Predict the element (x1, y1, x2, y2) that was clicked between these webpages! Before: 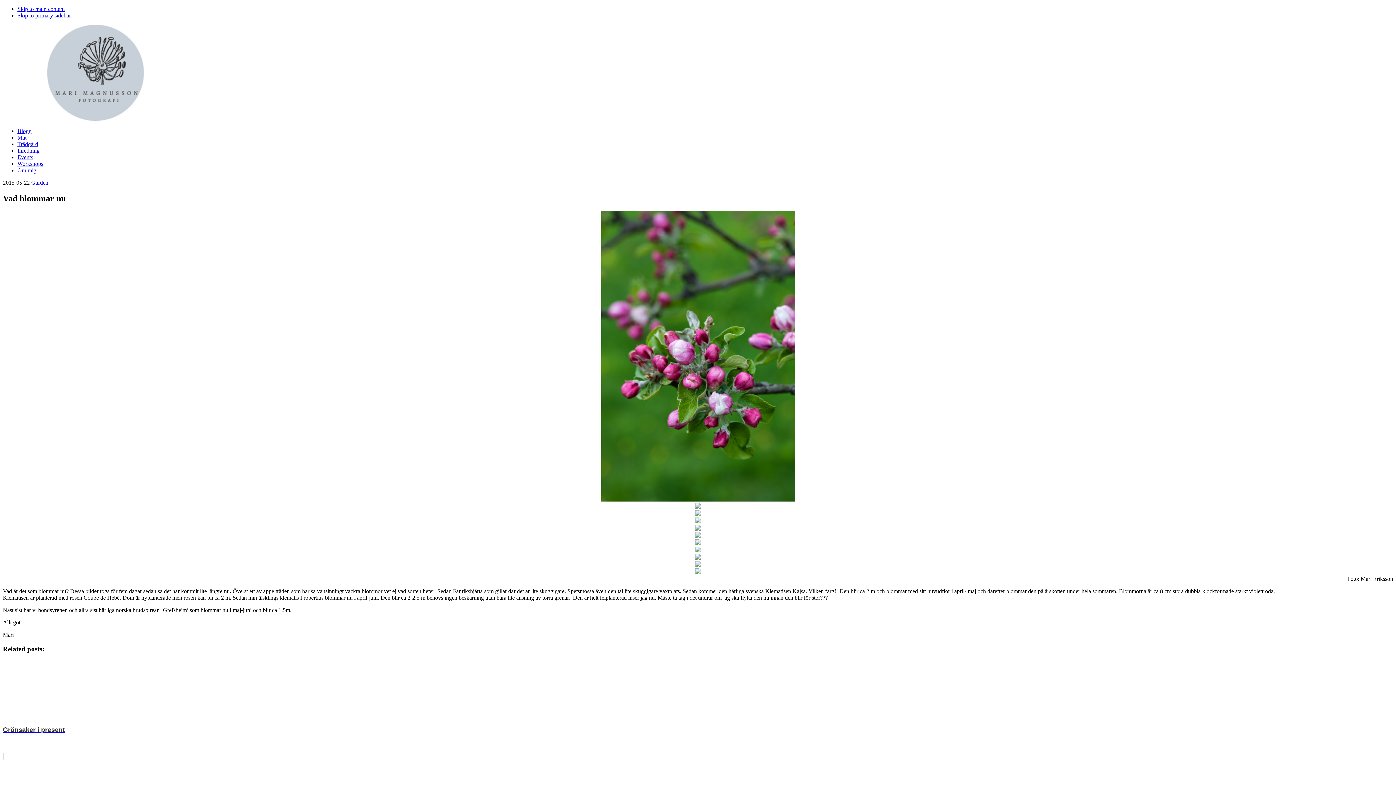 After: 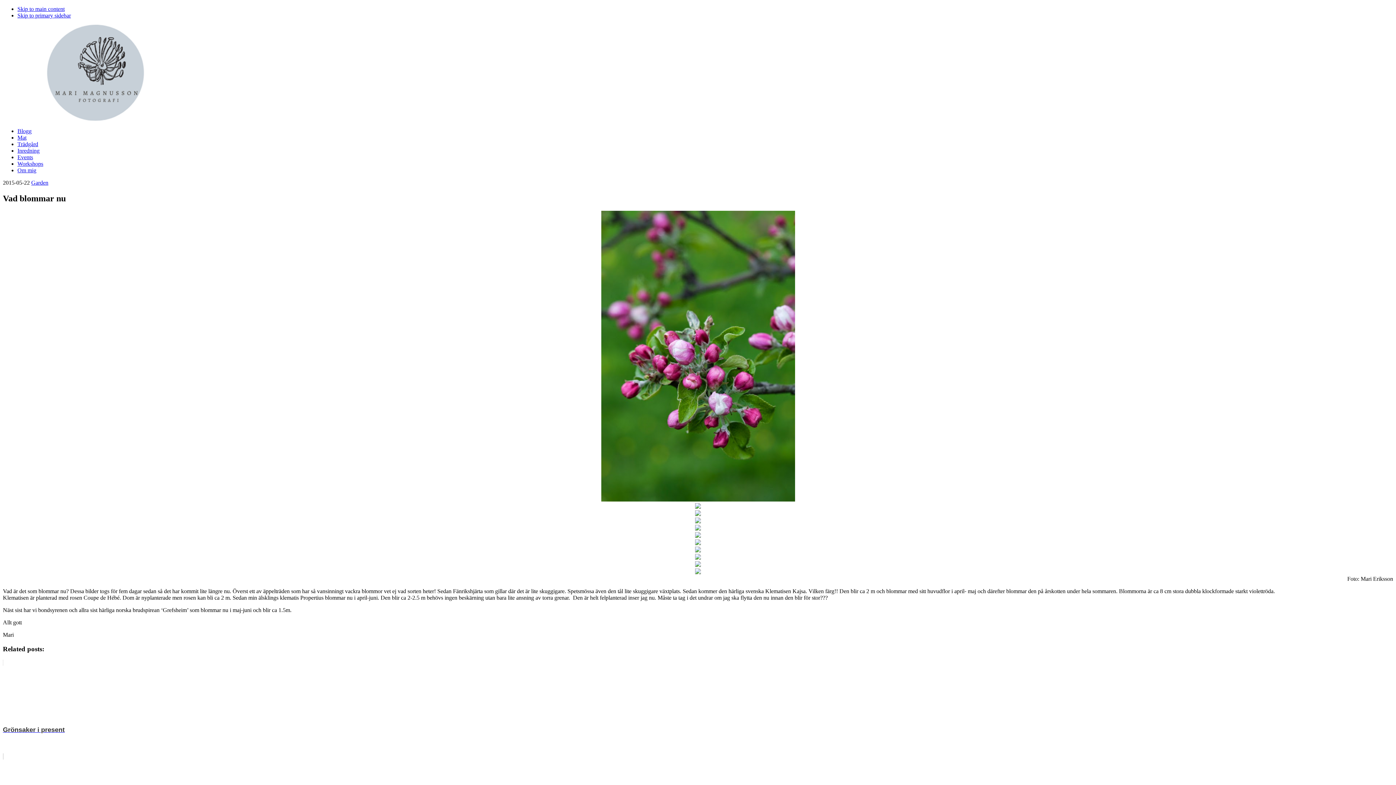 Action: bbox: (695, 503, 701, 510)